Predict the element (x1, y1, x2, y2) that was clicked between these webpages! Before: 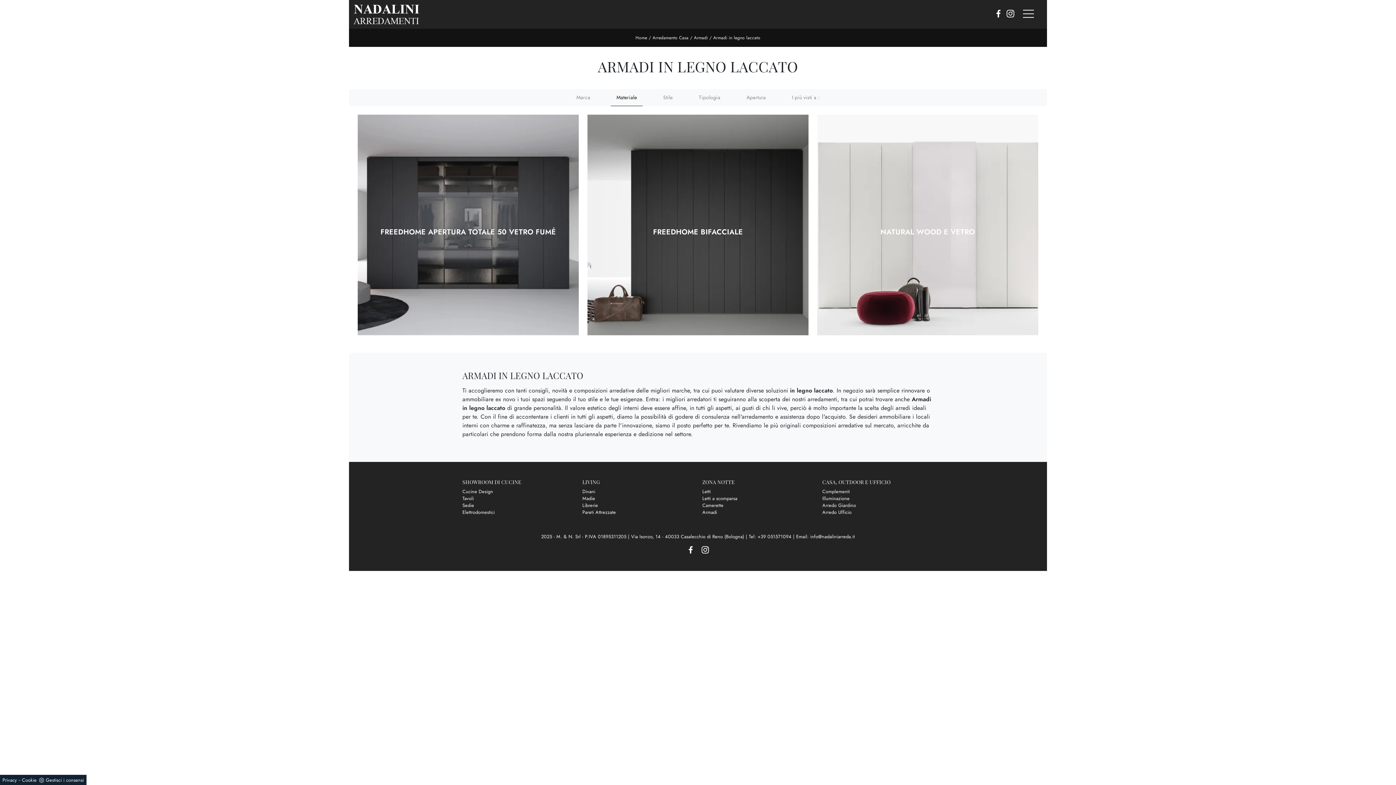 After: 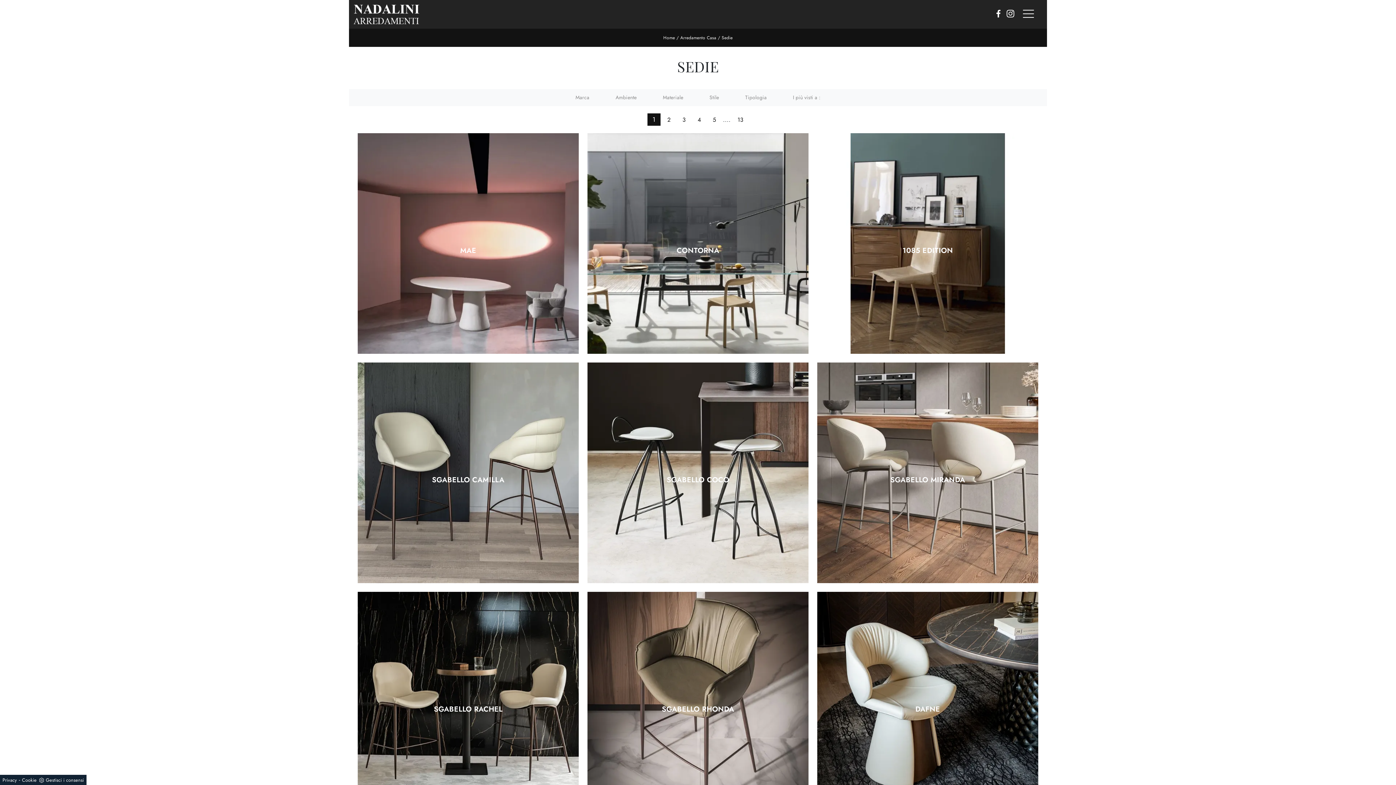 Action: label: Sedie bbox: (462, 502, 474, 508)